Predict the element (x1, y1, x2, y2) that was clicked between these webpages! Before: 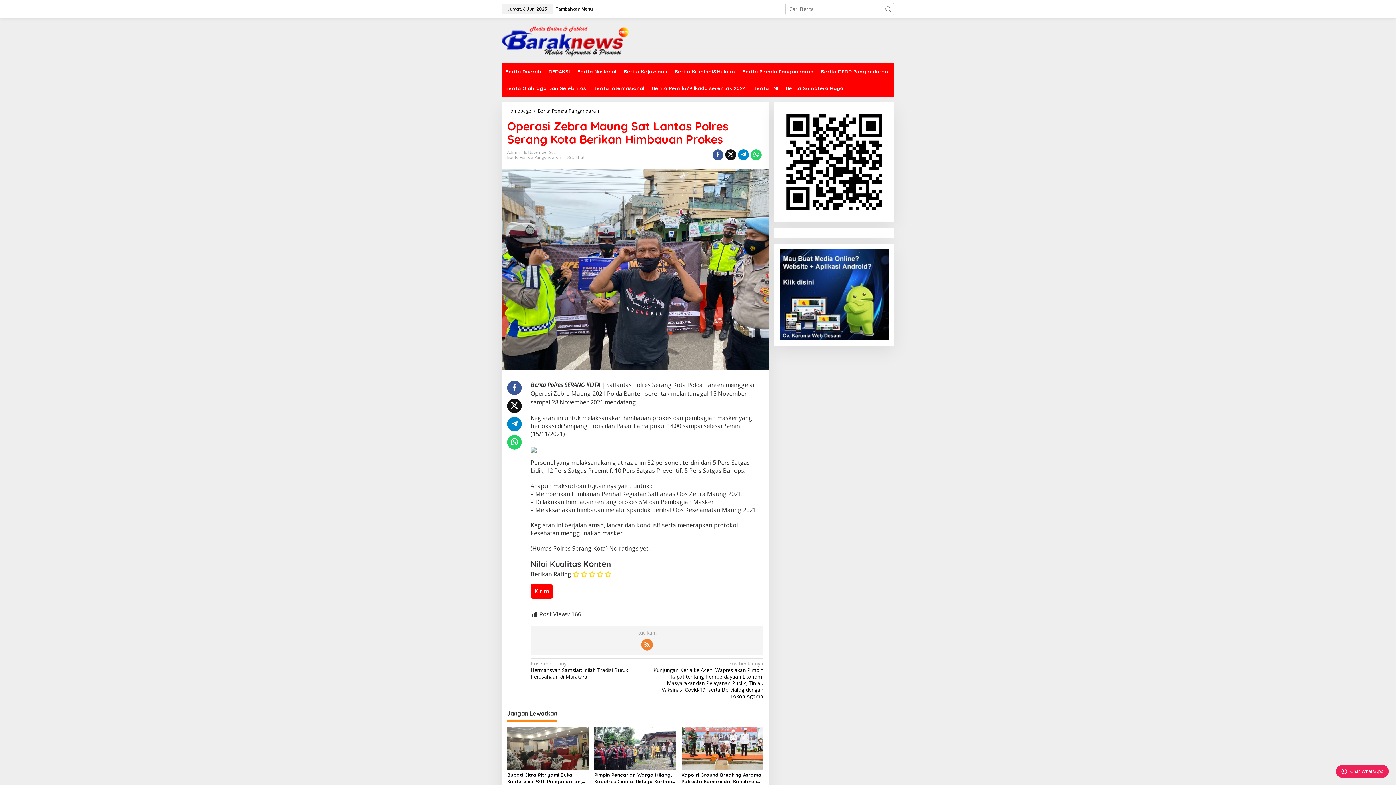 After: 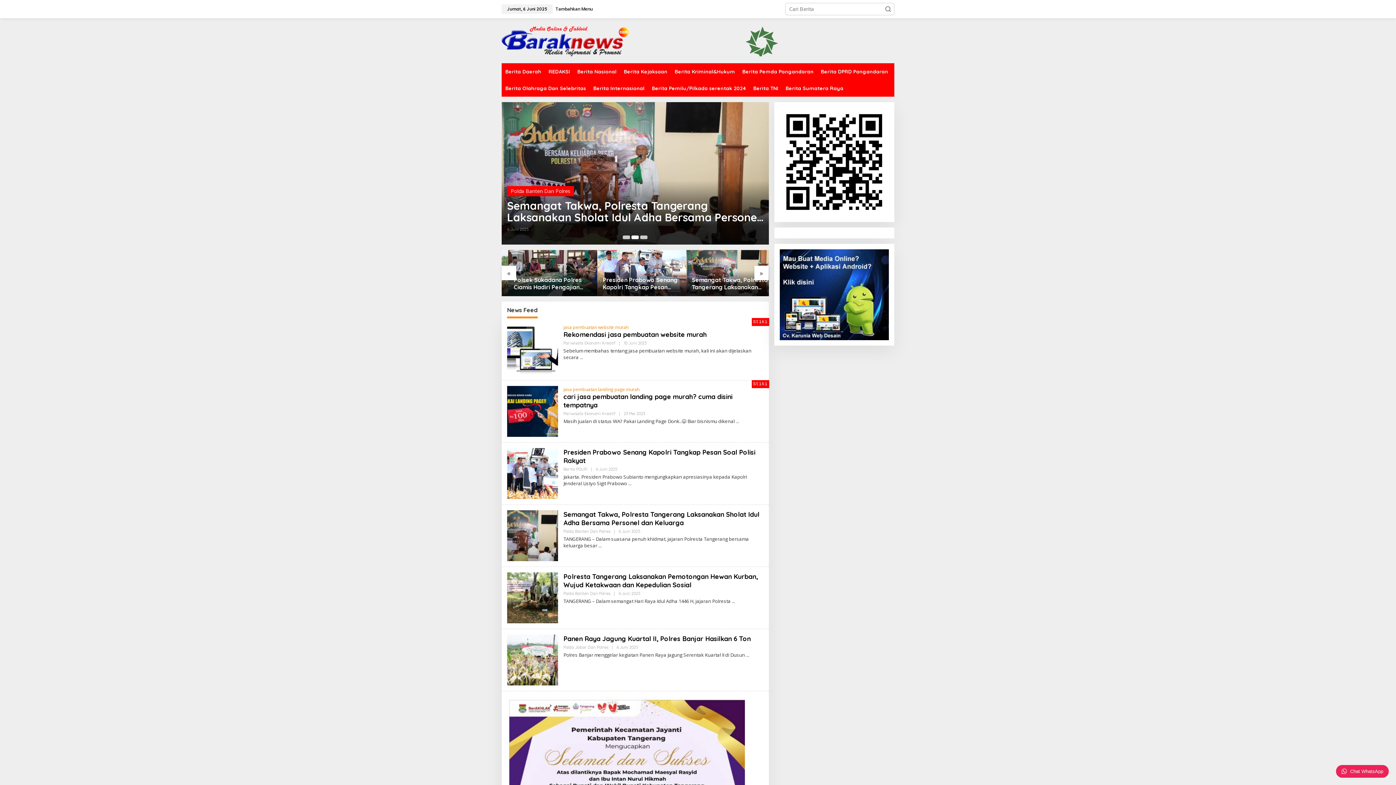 Action: bbox: (501, 36, 629, 43)